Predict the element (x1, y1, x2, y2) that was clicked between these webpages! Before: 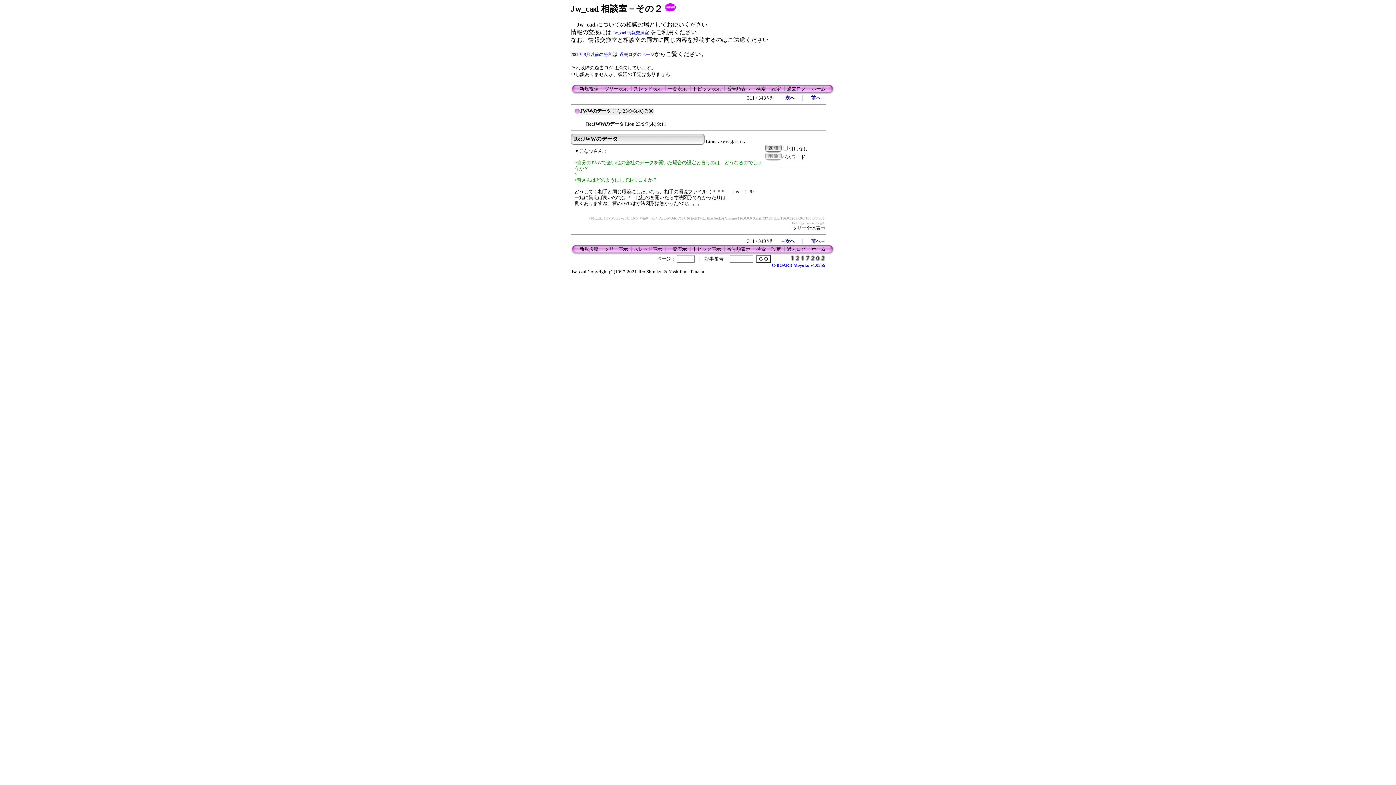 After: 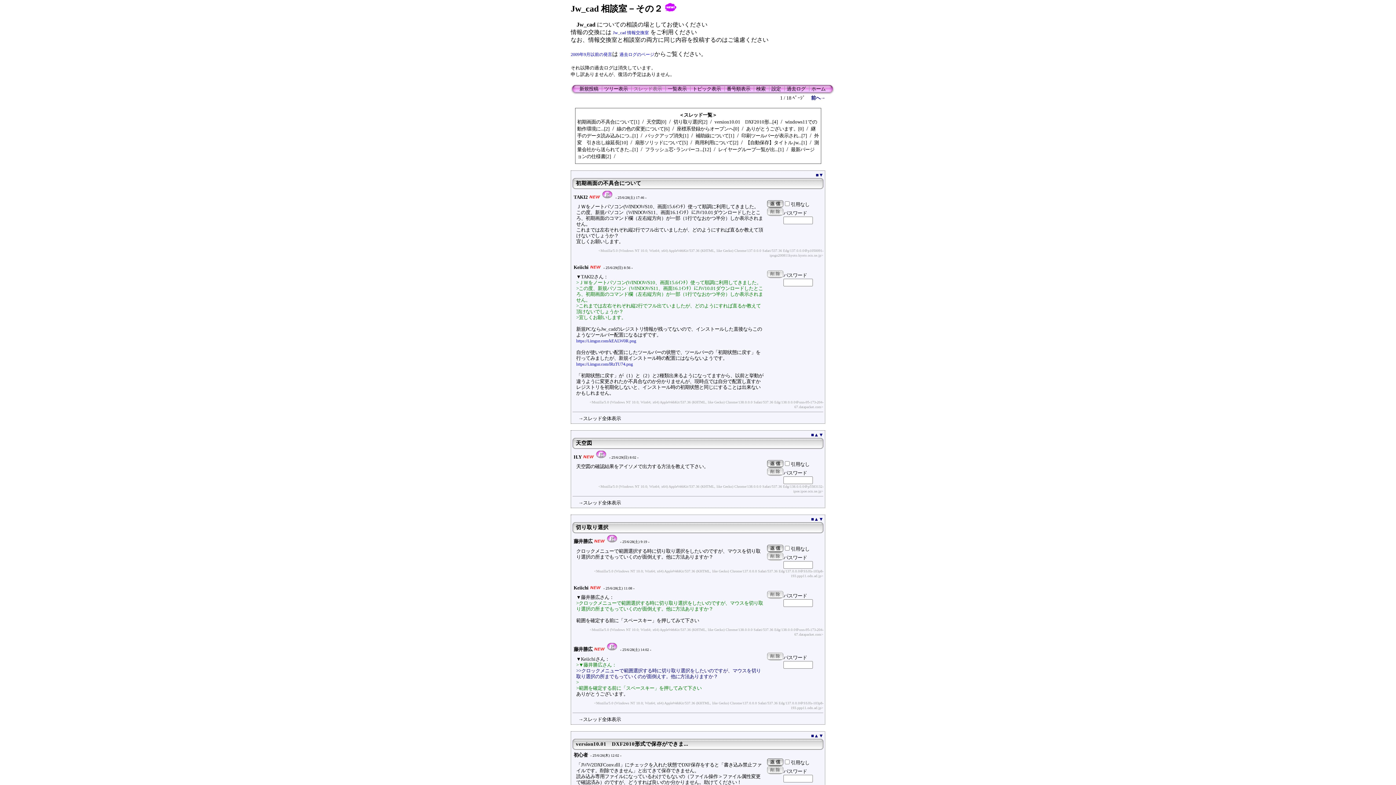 Action: bbox: (633, 86, 662, 91) label: スレッド表示